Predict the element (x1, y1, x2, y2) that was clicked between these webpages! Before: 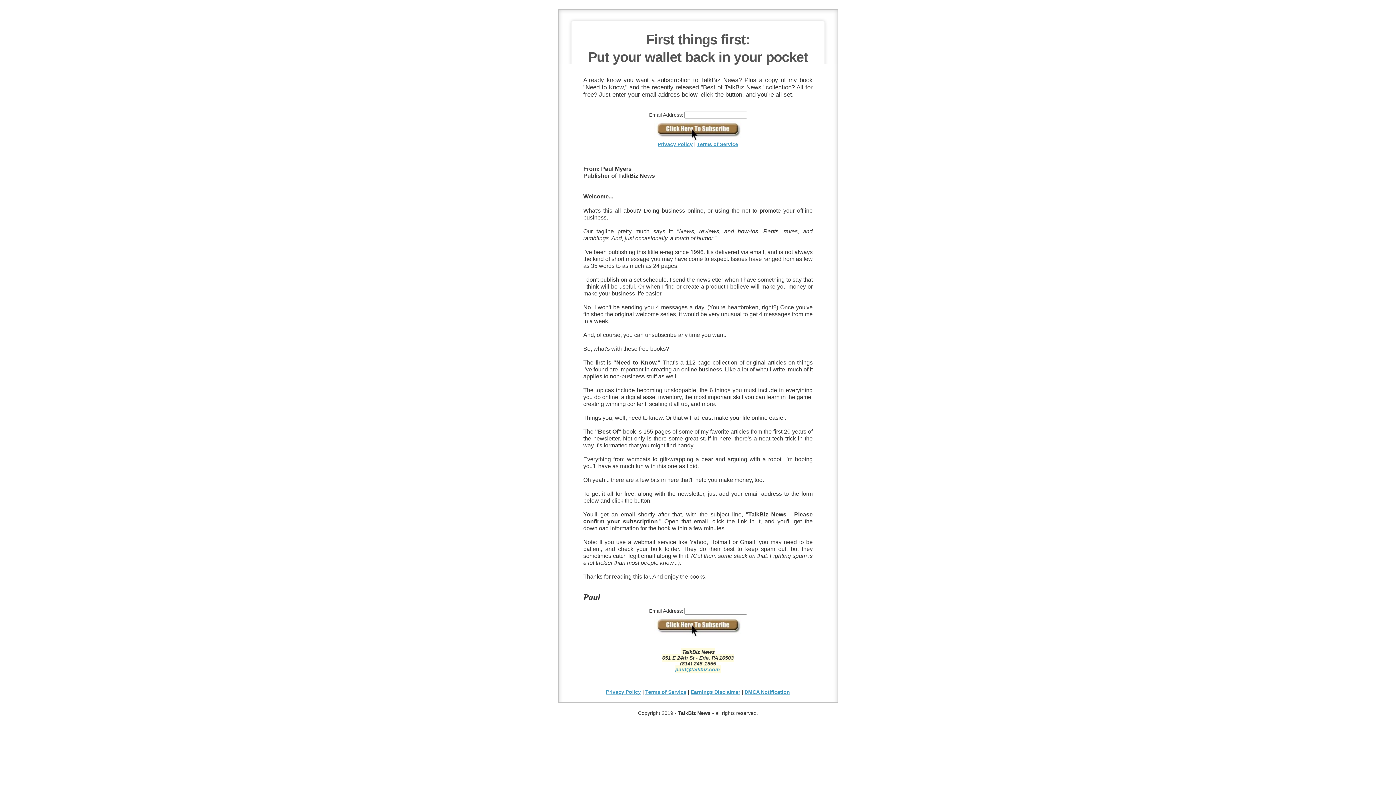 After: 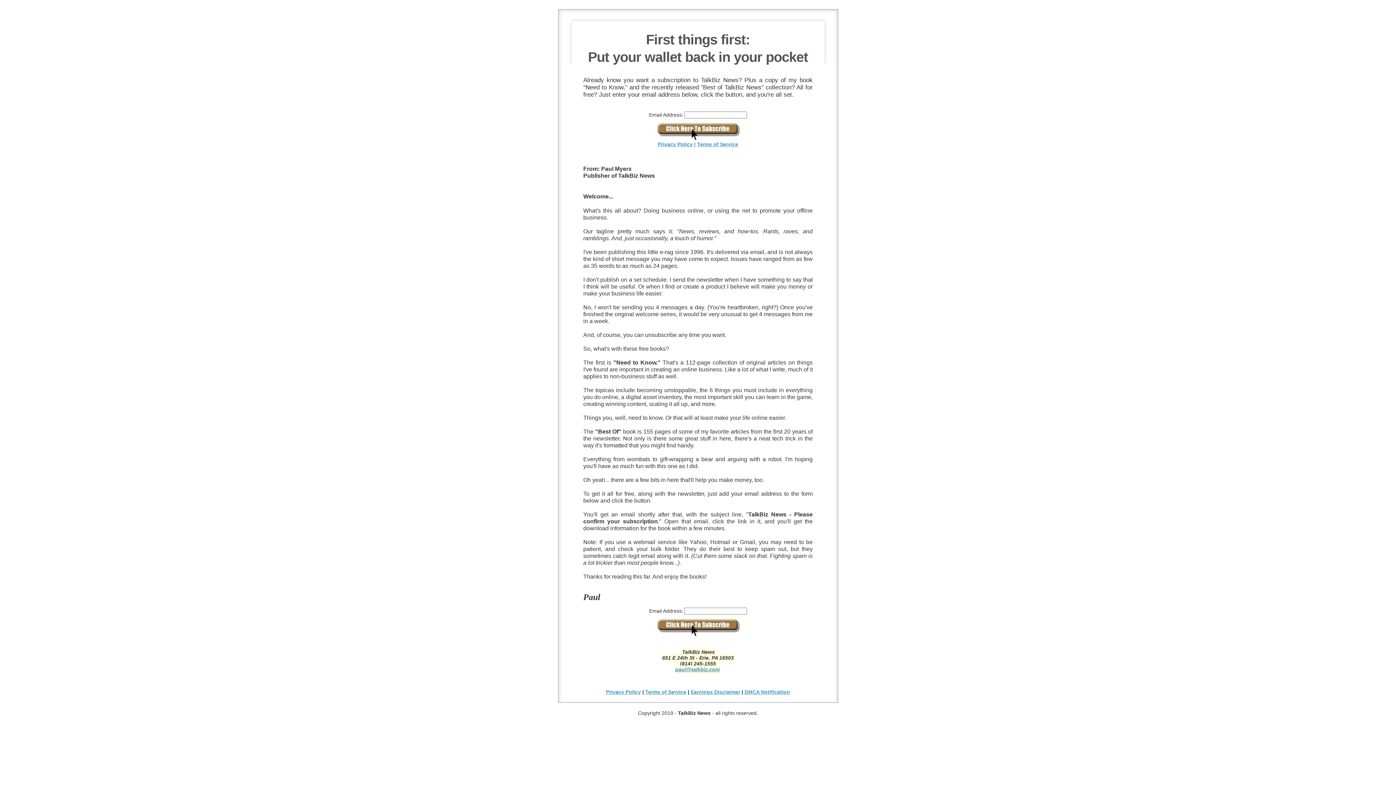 Action: label: Terms of Service bbox: (645, 689, 686, 695)